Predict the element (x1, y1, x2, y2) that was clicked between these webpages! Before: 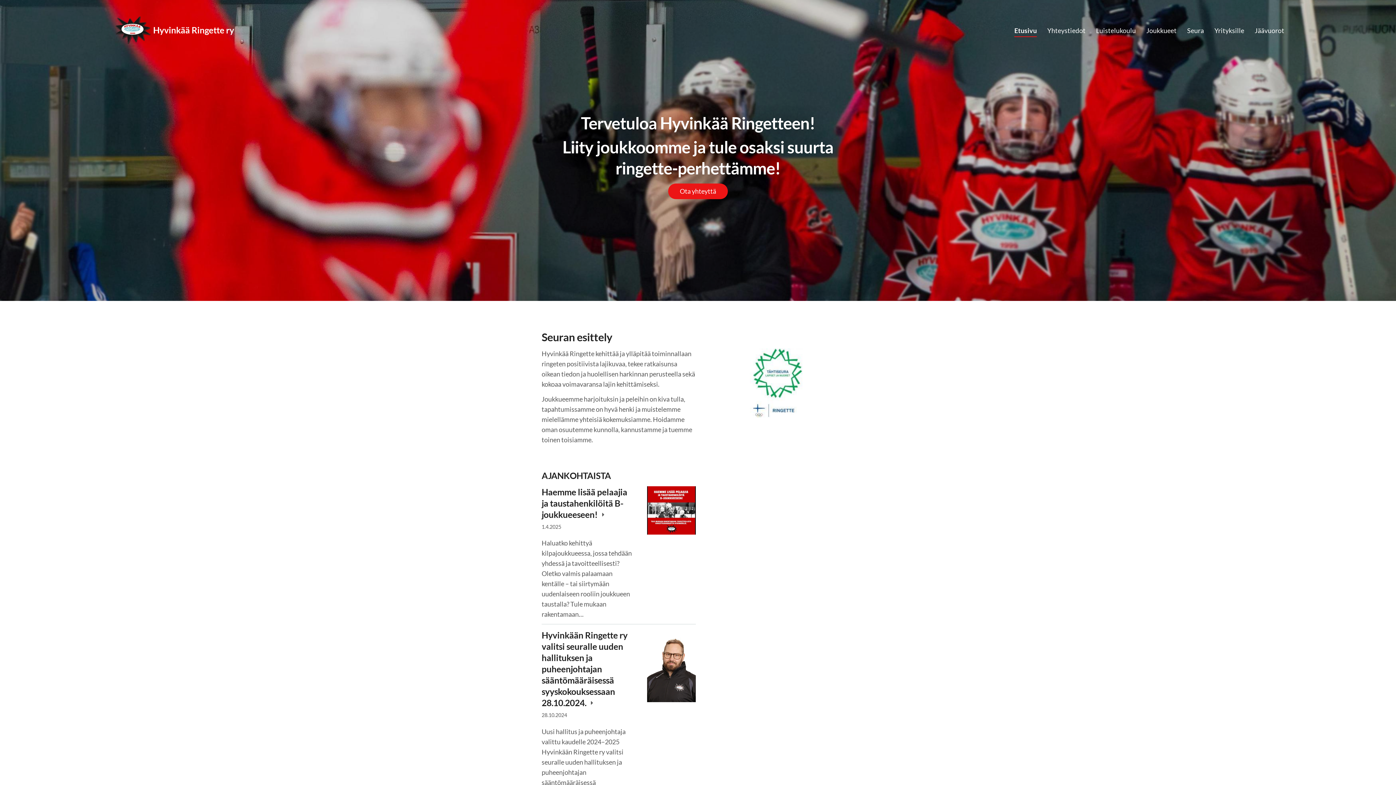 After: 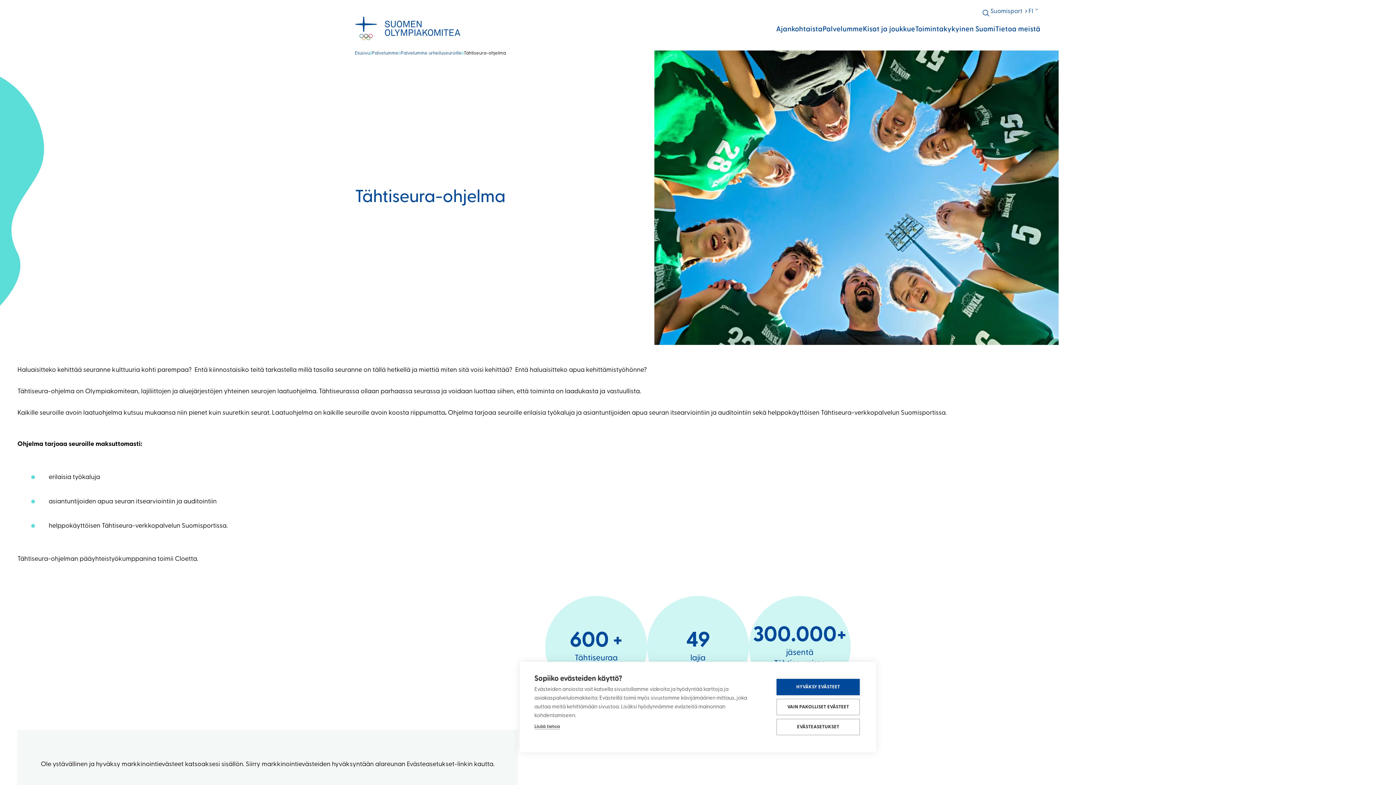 Action: bbox: (750, 348, 804, 417) label: Siirry sivulle https://www.olympiakomitea.fi/palvelumme/palvelumme-urheiluseuroille/tahtiseura-ohjelma/